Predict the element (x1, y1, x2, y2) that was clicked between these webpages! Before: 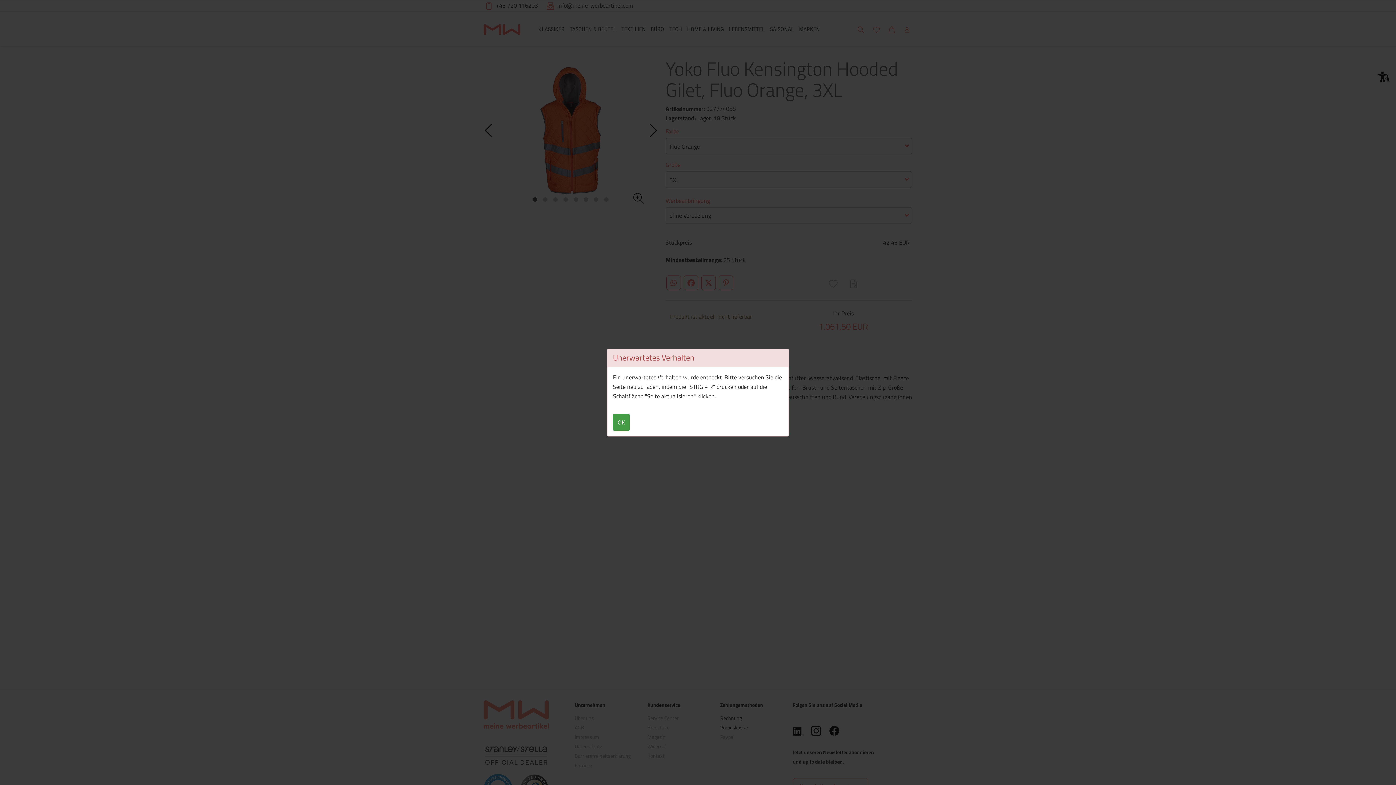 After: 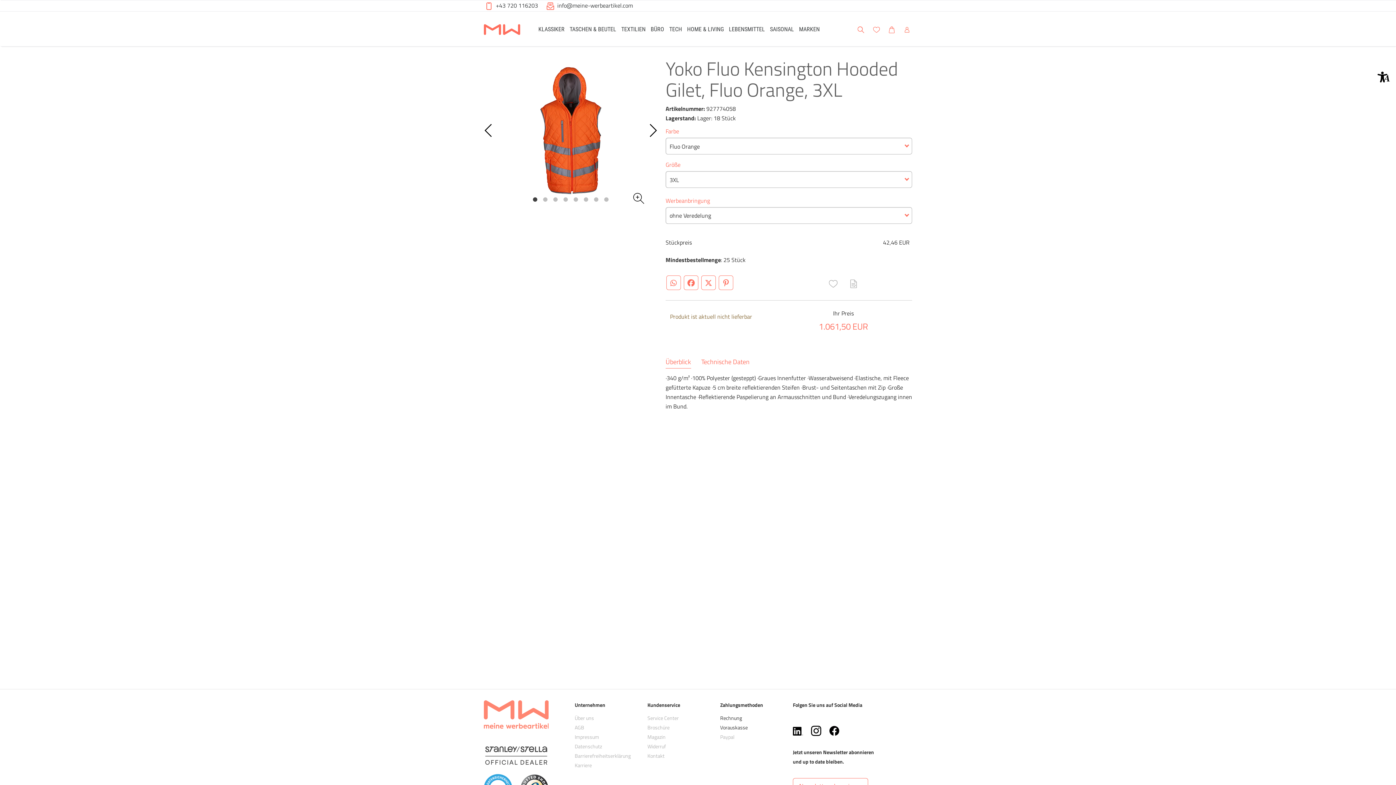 Action: label: OK bbox: (613, 414, 629, 430)